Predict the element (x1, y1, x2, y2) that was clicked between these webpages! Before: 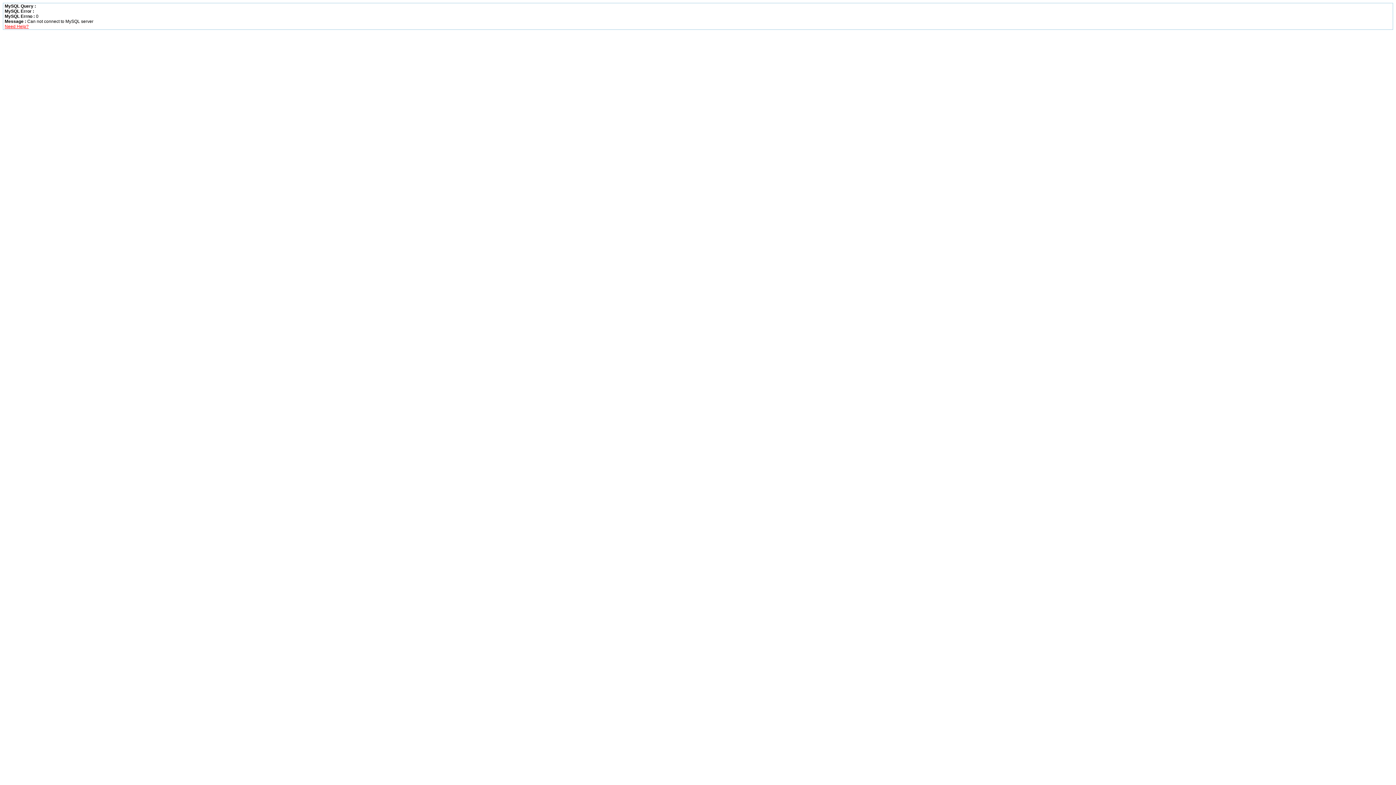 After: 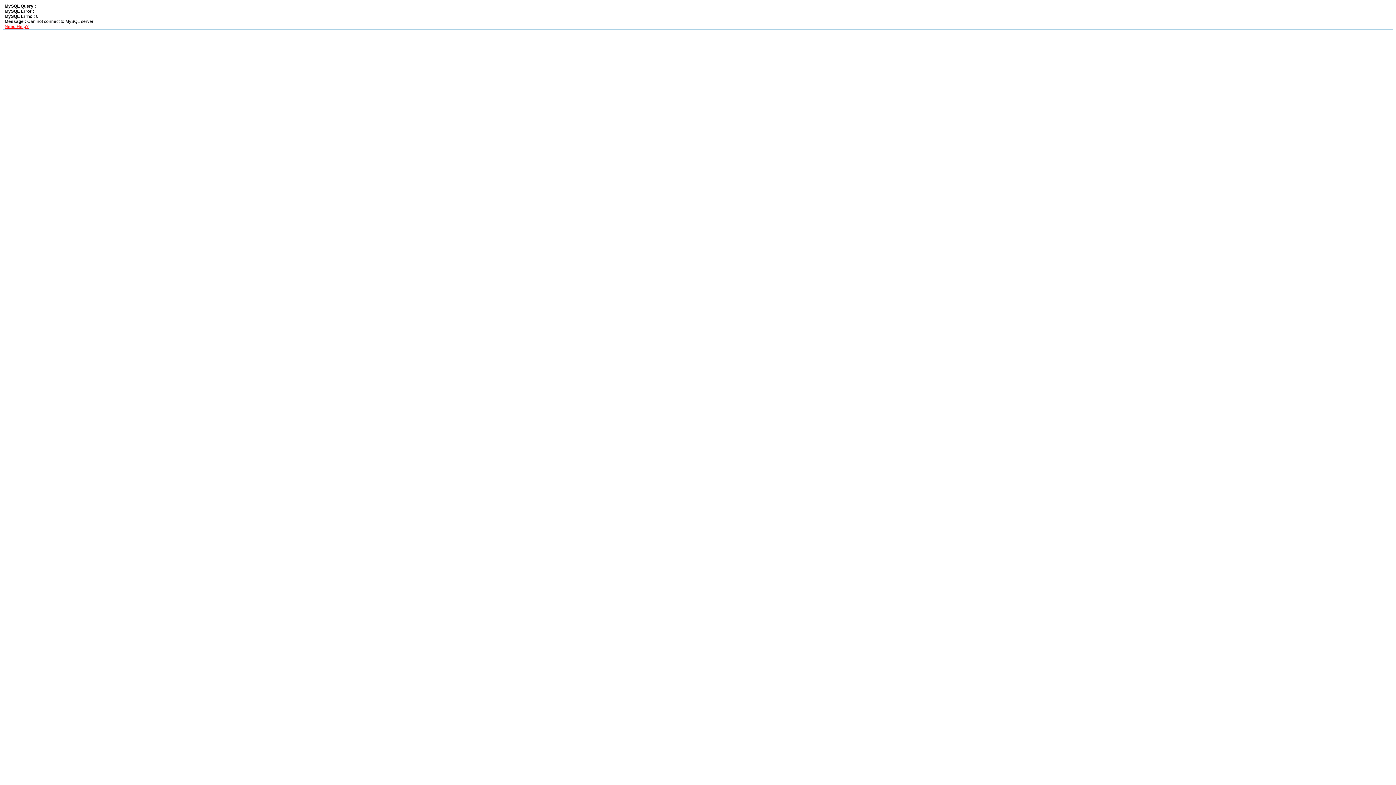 Action: bbox: (4, 24, 28, 29) label: Need Help?